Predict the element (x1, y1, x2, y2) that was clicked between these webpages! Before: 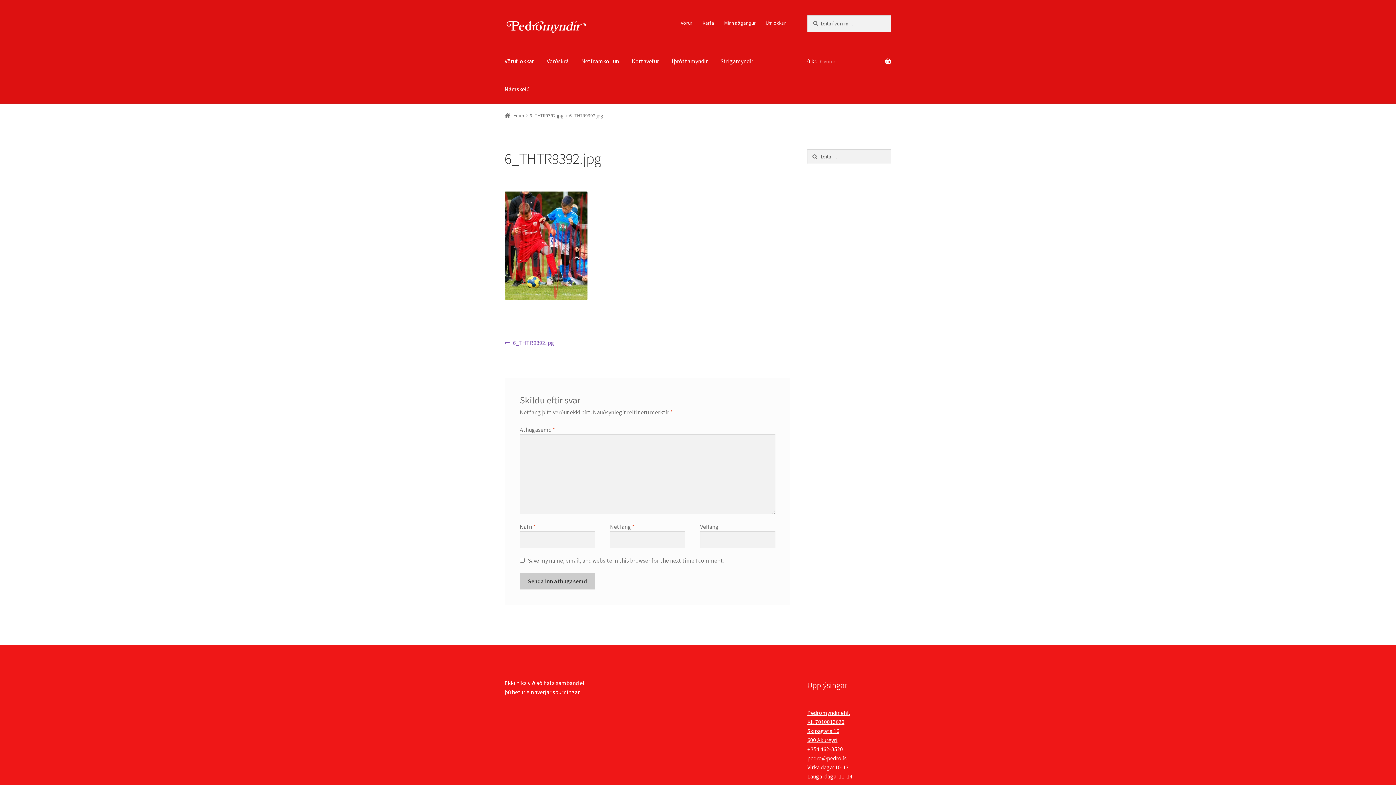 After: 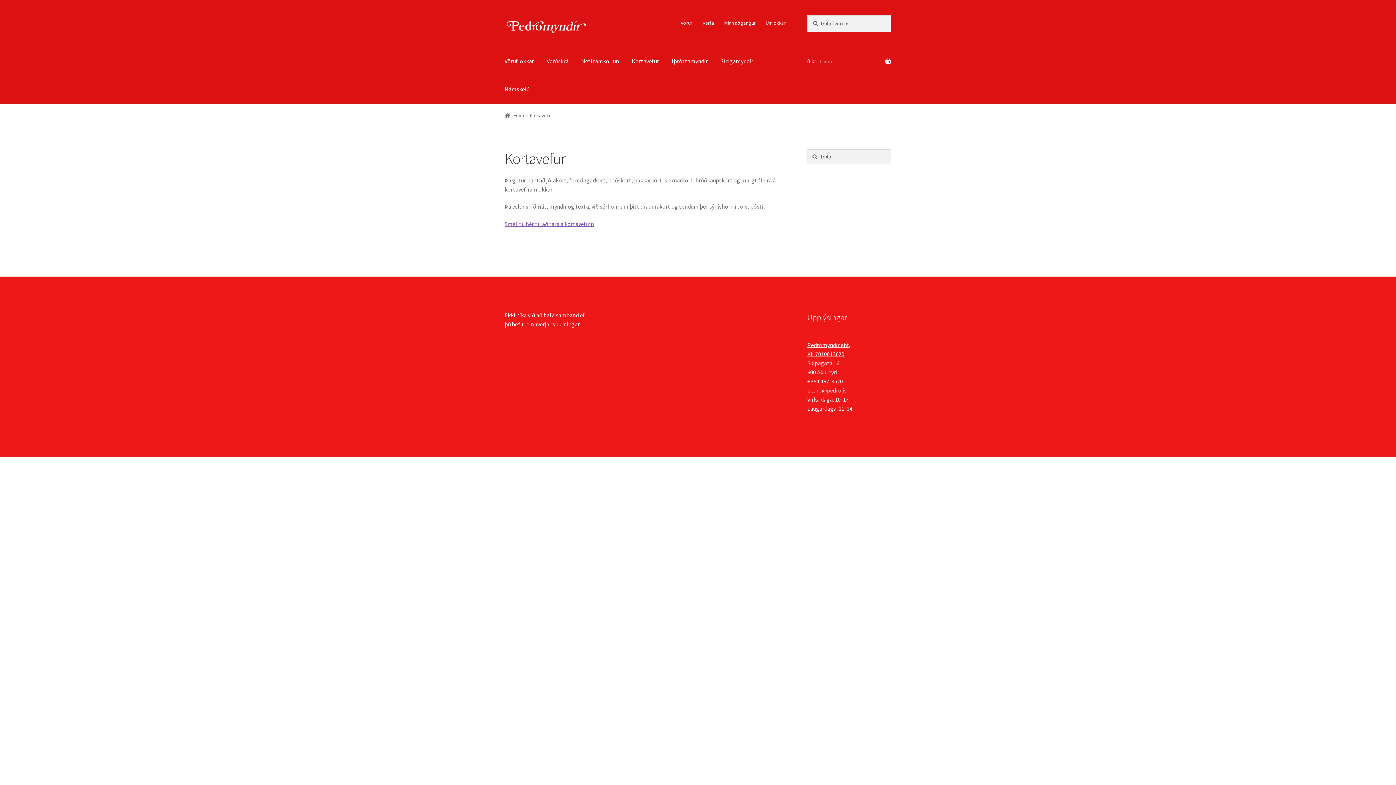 Action: bbox: (626, 47, 665, 75) label: Kortavefur